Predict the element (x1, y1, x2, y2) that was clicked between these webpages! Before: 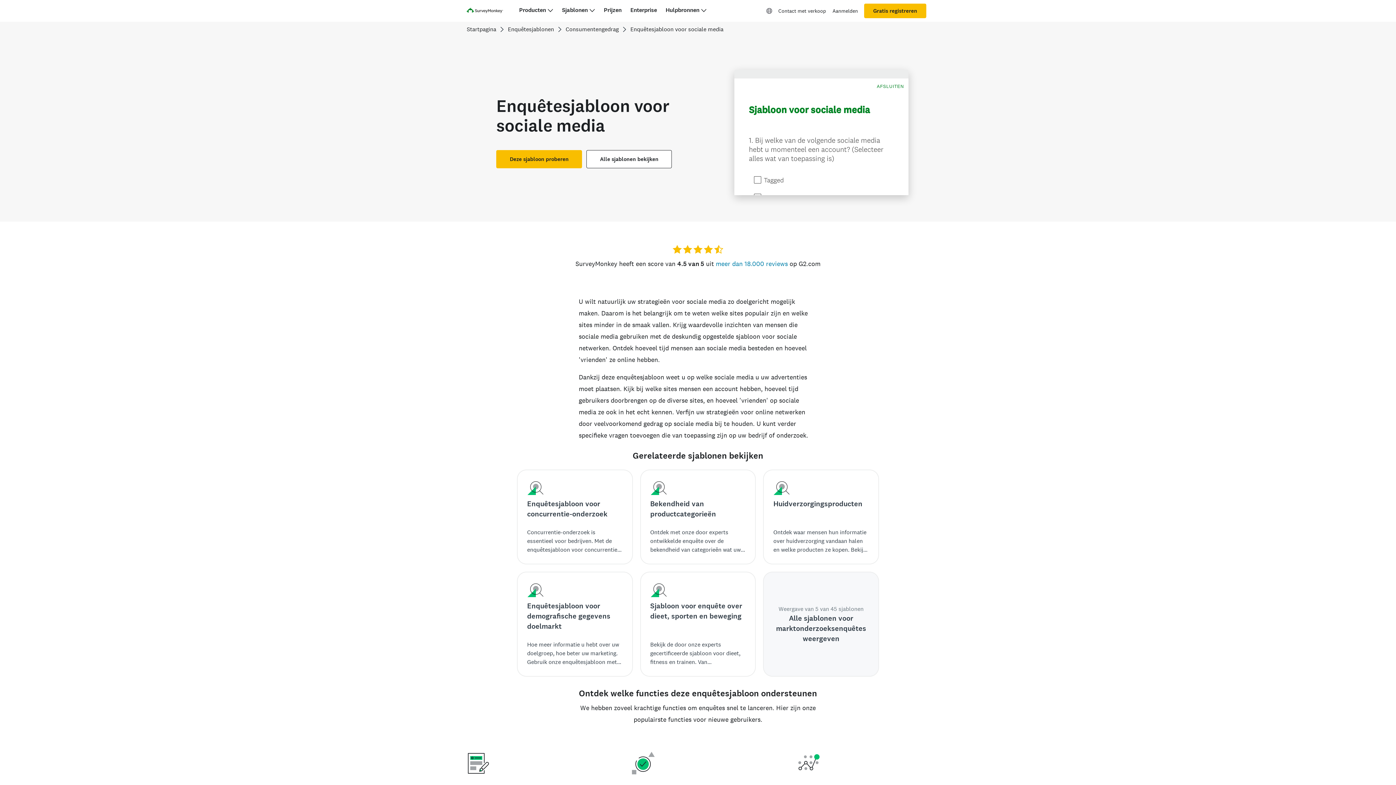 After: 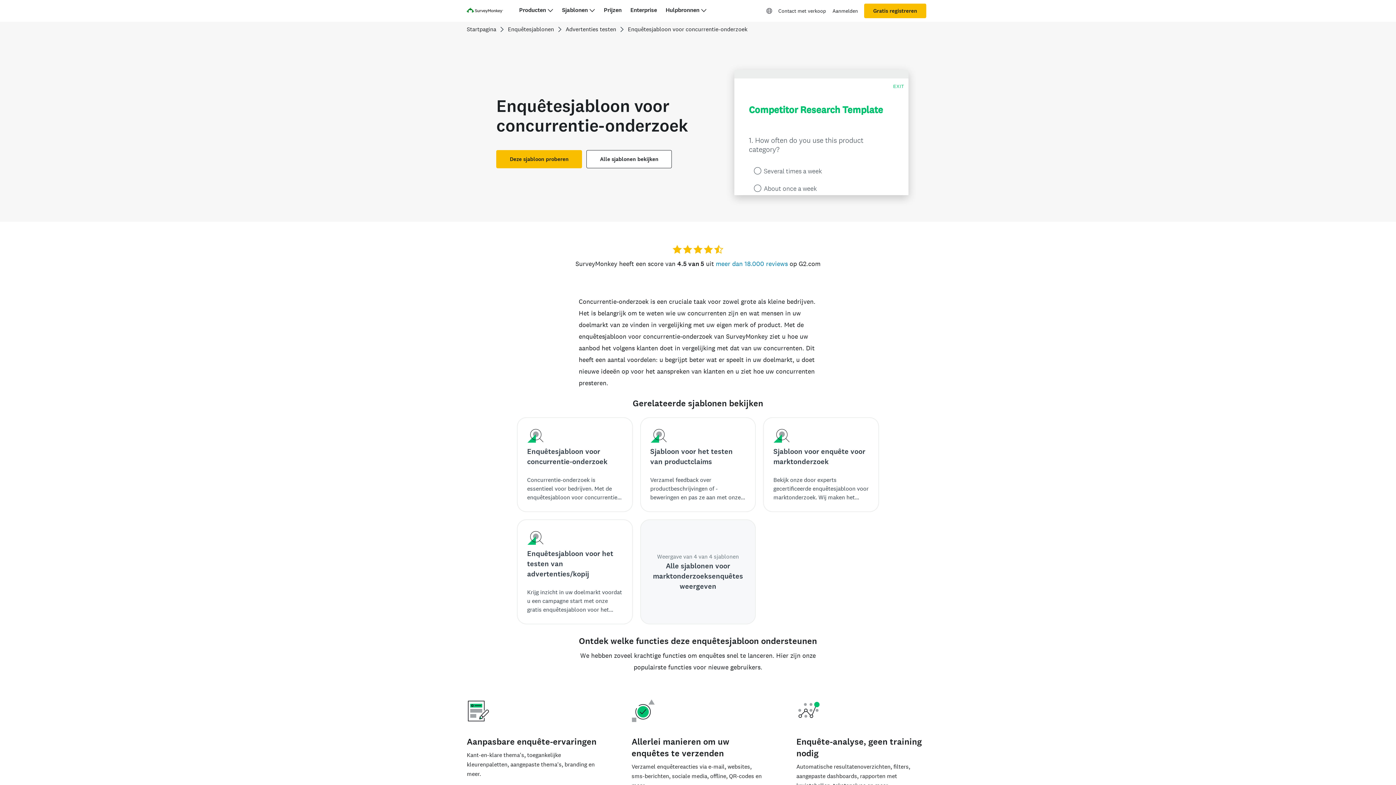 Action: bbox: (517, 470, 632, 564) label: Enquêtesjabloon voor concurrentie-onderzoek
Concurrentie-onderzoek is essentieel voor bedrijven. Met de enquêtesjabloon voor concurrentie-onderzoek vergelijkt u uw aanbod met dat van uw concurrenten.